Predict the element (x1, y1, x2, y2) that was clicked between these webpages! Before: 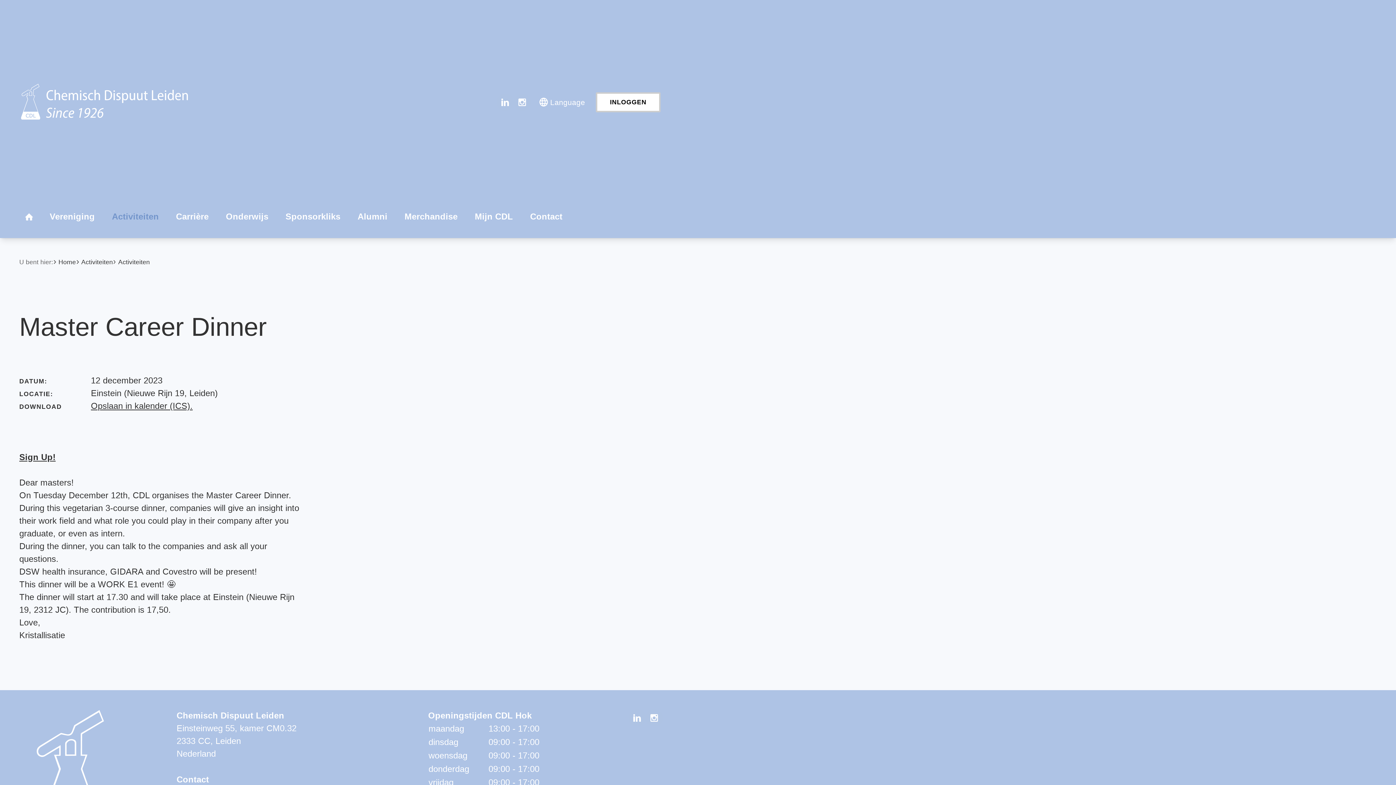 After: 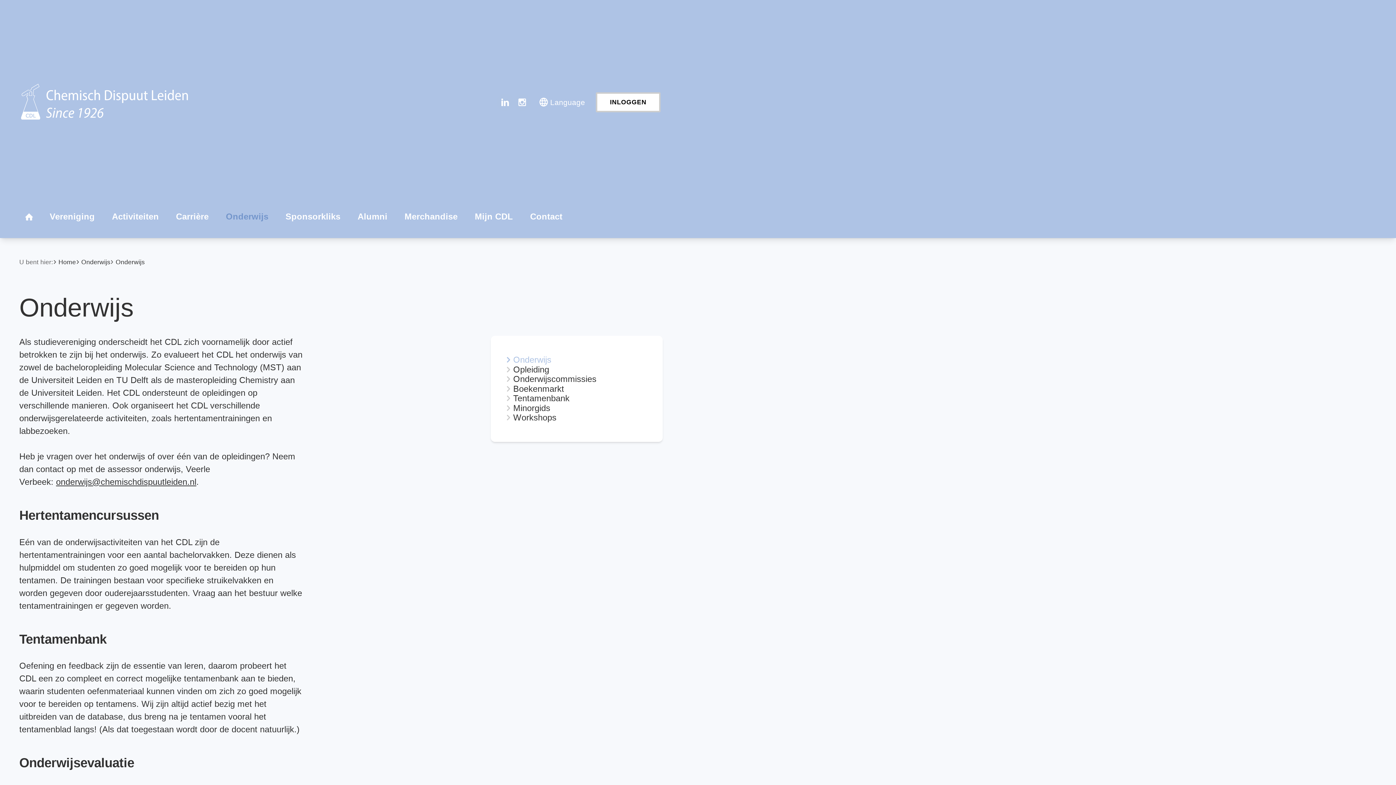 Action: bbox: (217, 204, 277, 228) label: Onderwijs